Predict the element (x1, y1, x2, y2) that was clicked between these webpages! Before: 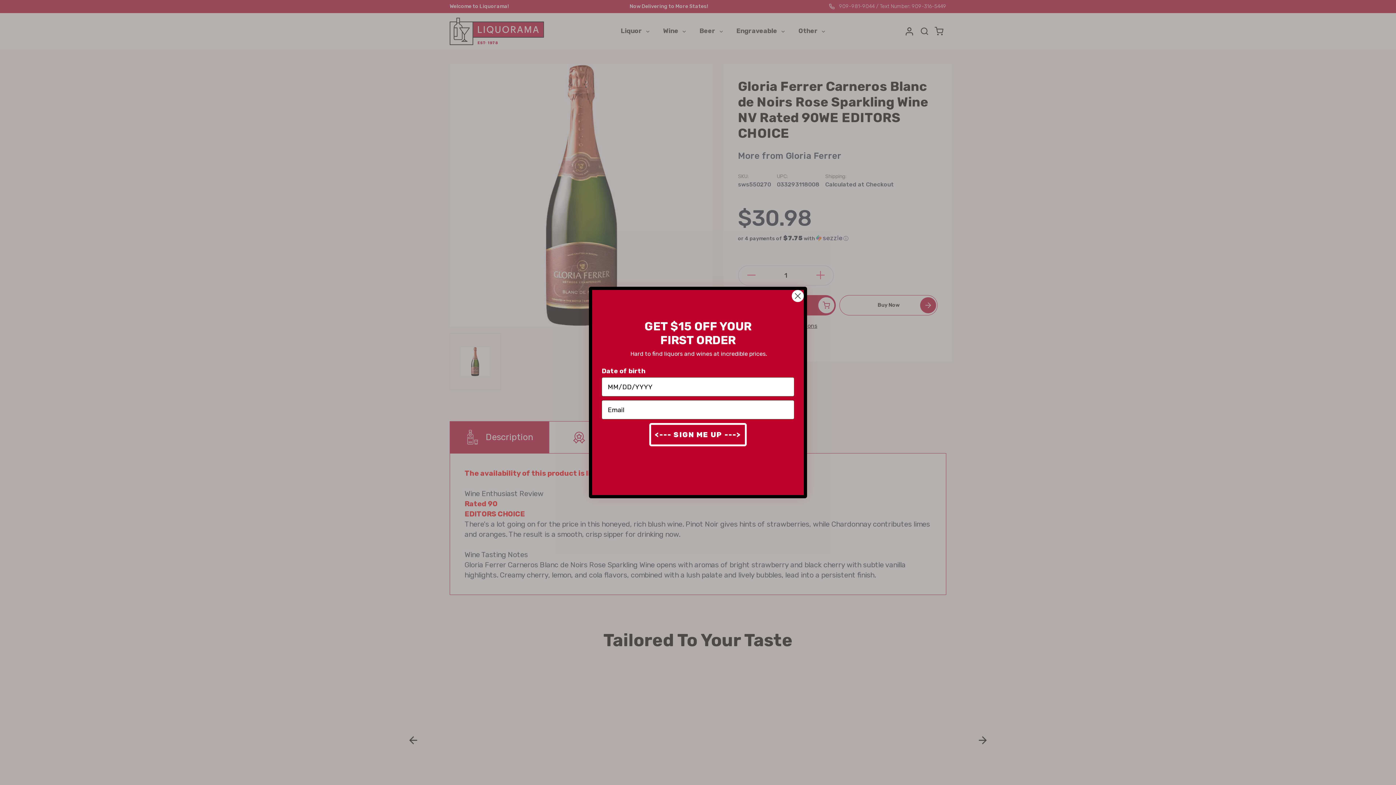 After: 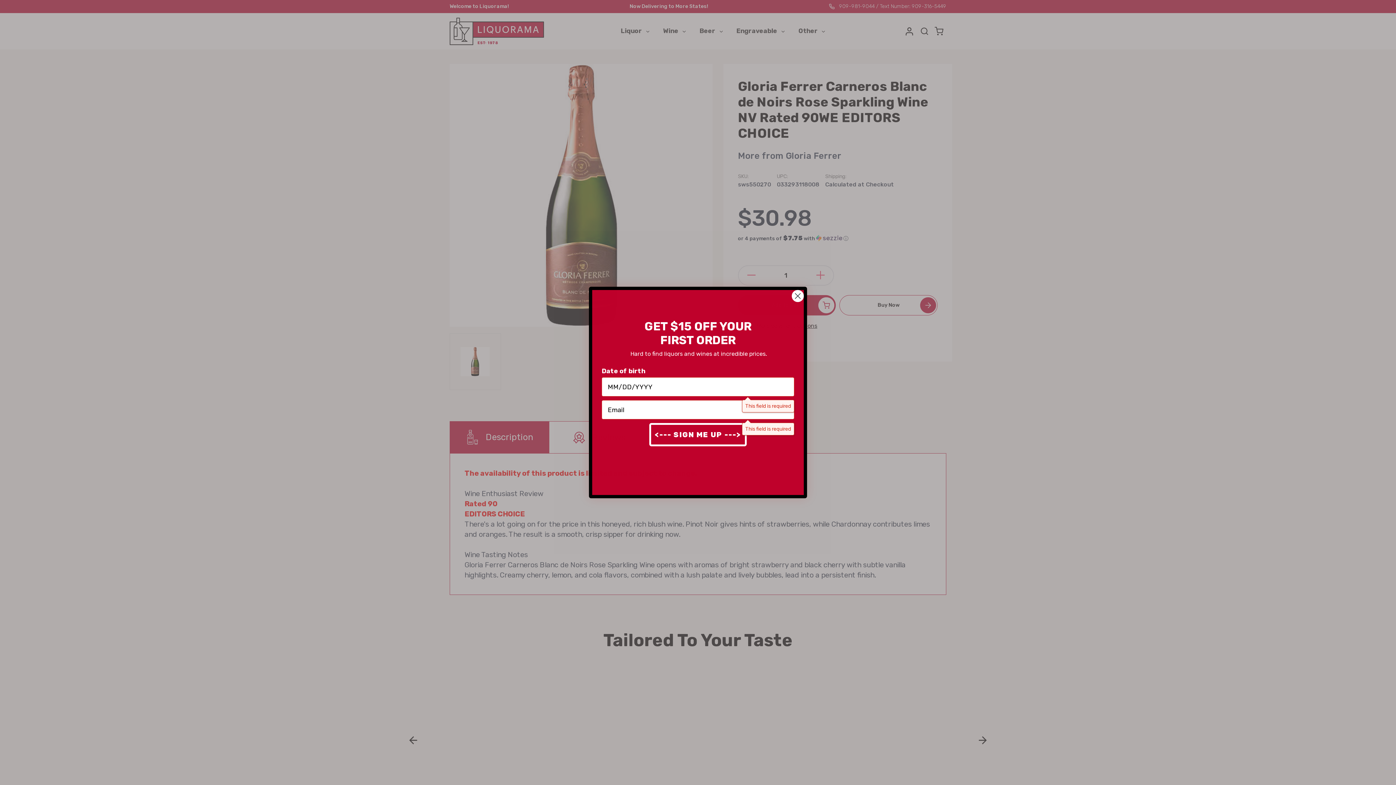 Action: label: <--- SIGN ME UP ---> bbox: (649, 423, 746, 446)